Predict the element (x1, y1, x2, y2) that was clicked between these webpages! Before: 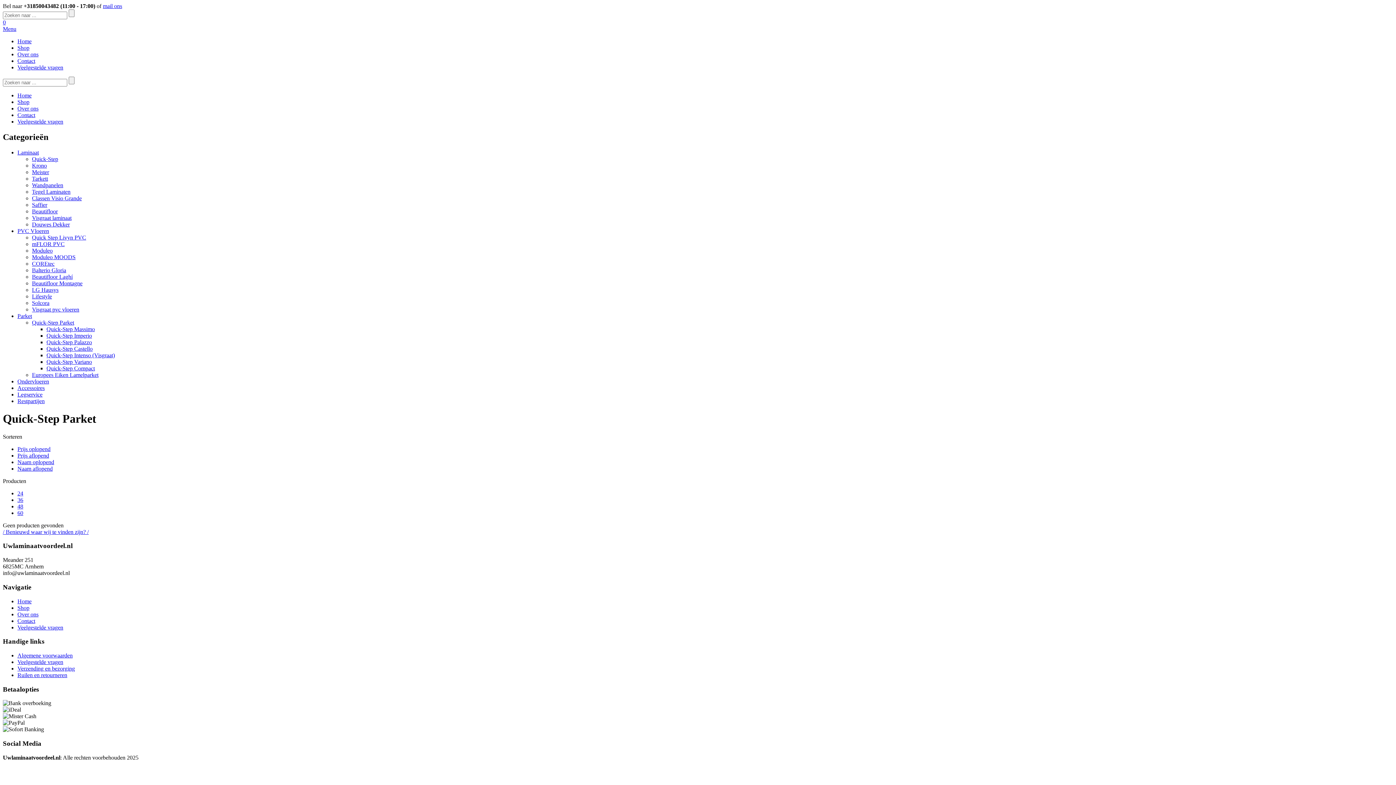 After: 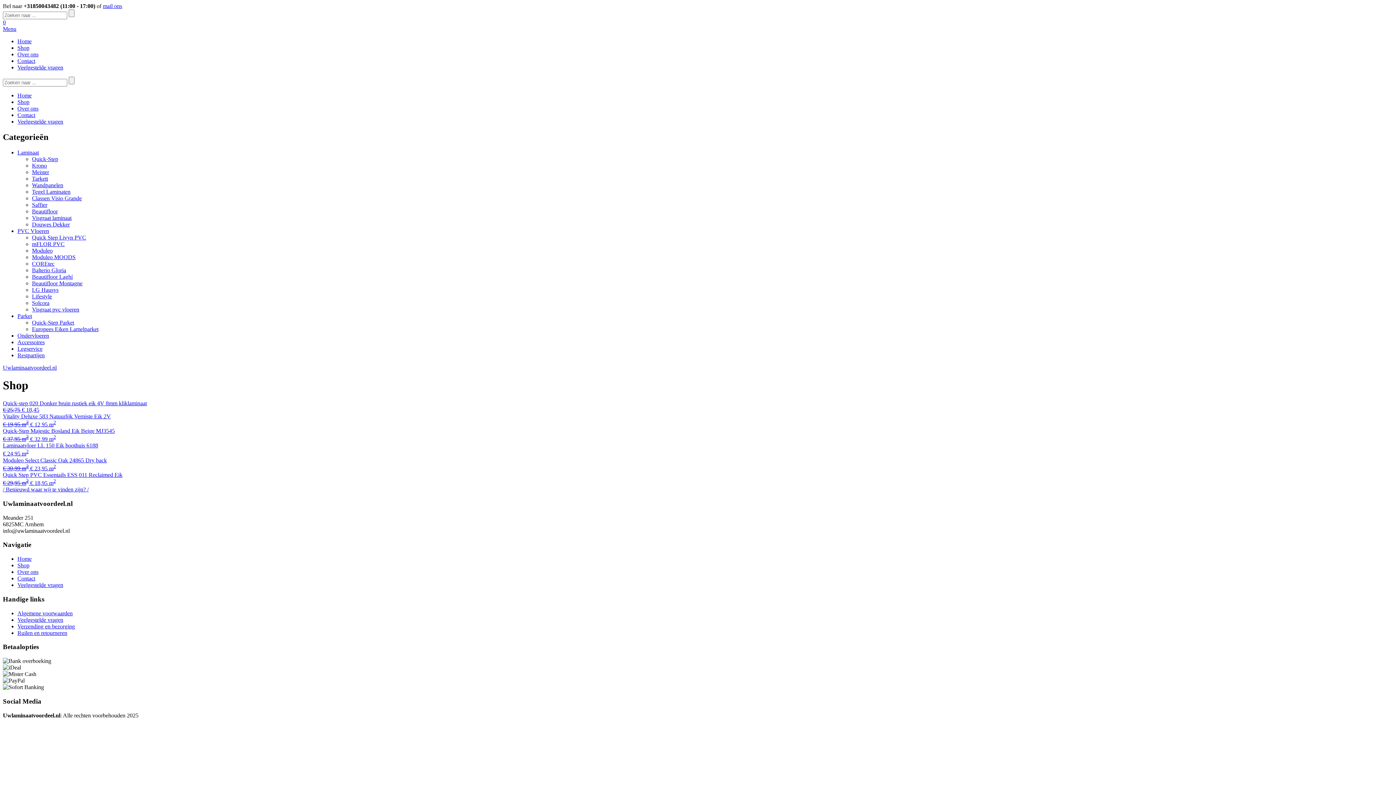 Action: bbox: (17, 44, 29, 50) label: Shop